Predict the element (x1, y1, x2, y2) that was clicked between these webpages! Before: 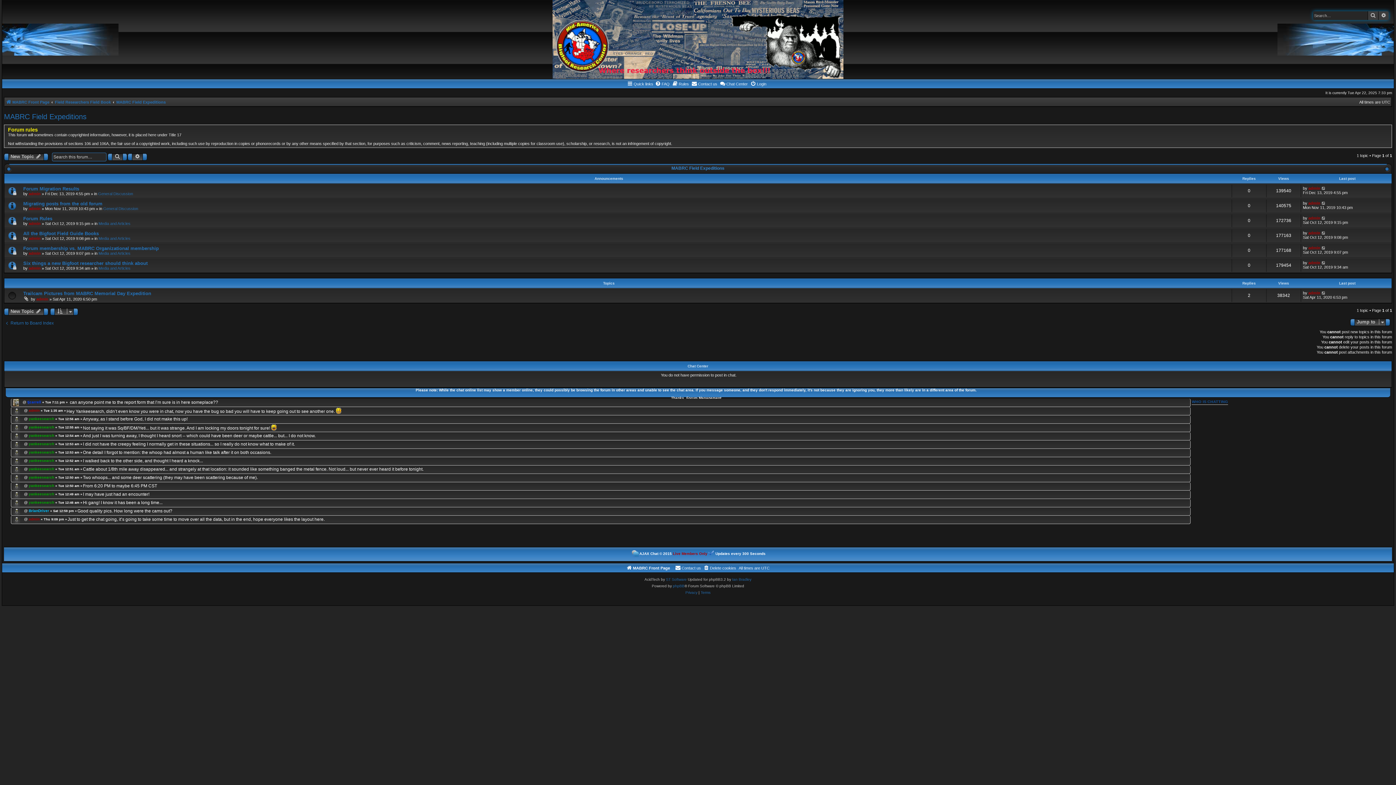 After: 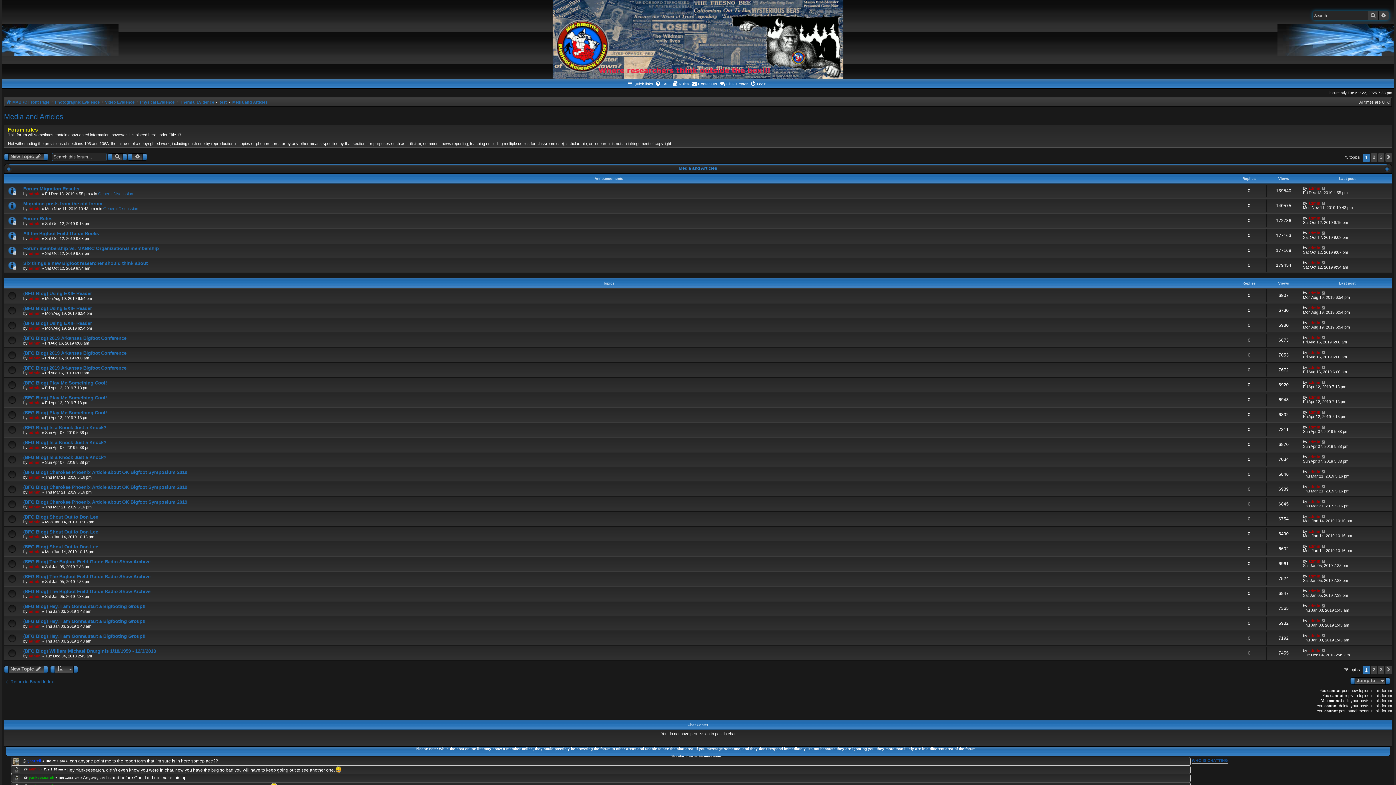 Action: bbox: (98, 221, 130, 225) label: Media and Articles